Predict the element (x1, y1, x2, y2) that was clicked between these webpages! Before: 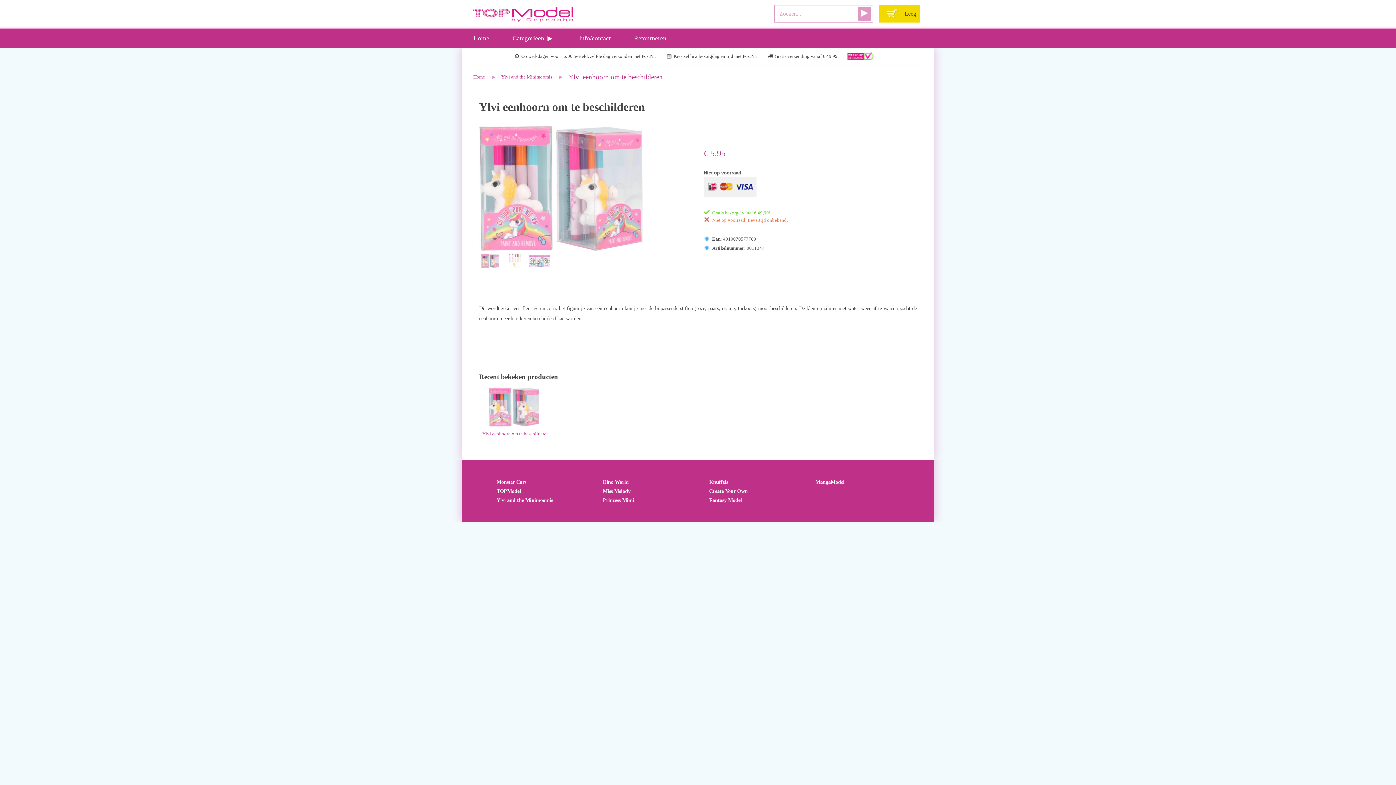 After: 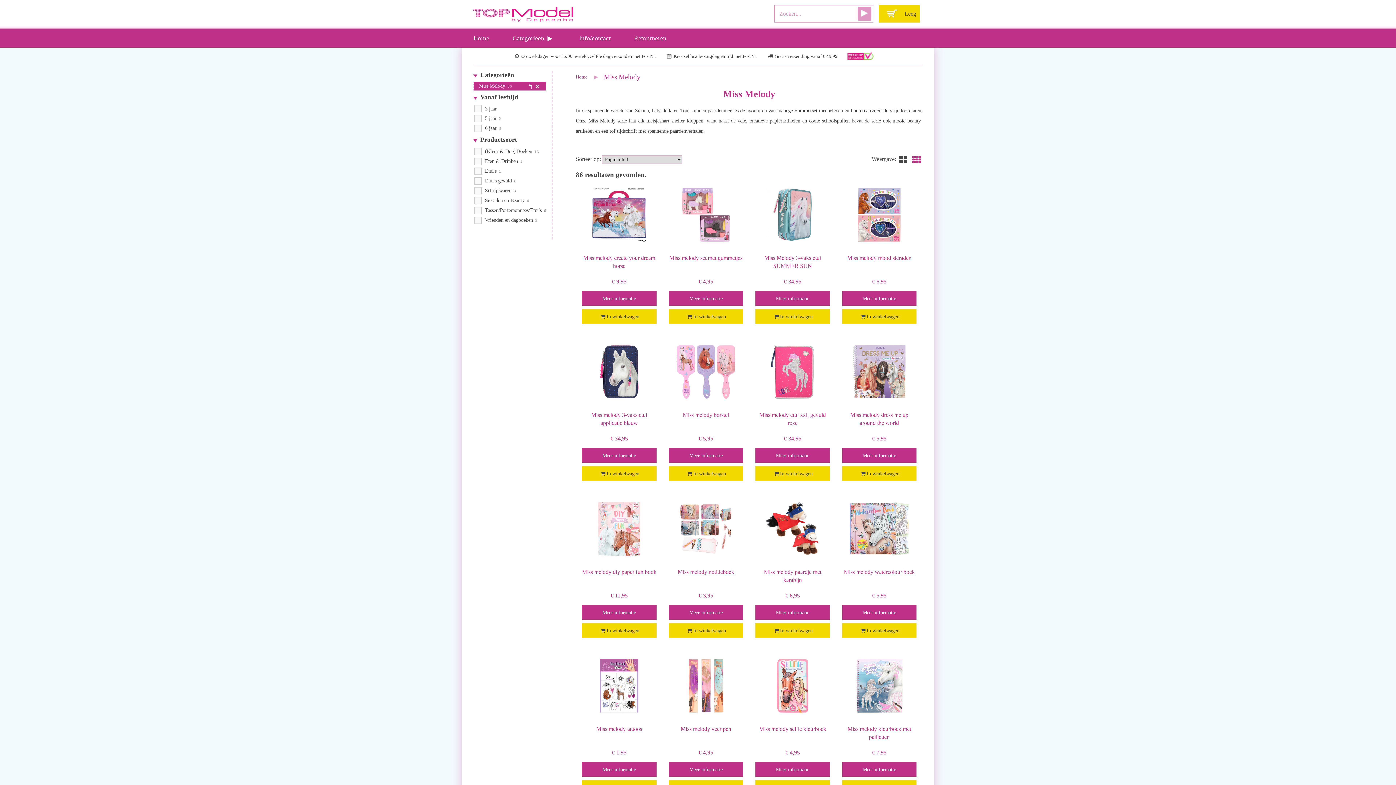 Action: bbox: (603, 488, 630, 494) label: Miss Melody